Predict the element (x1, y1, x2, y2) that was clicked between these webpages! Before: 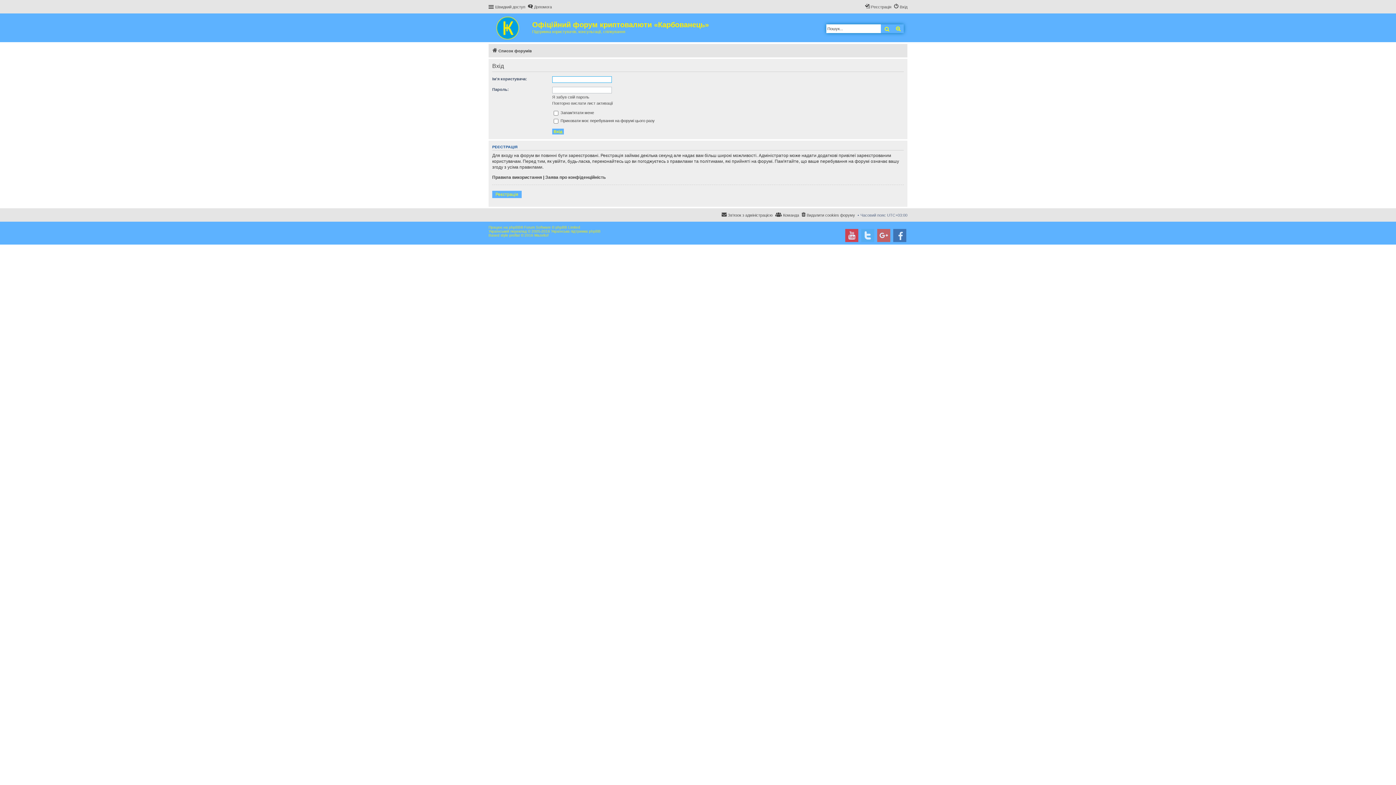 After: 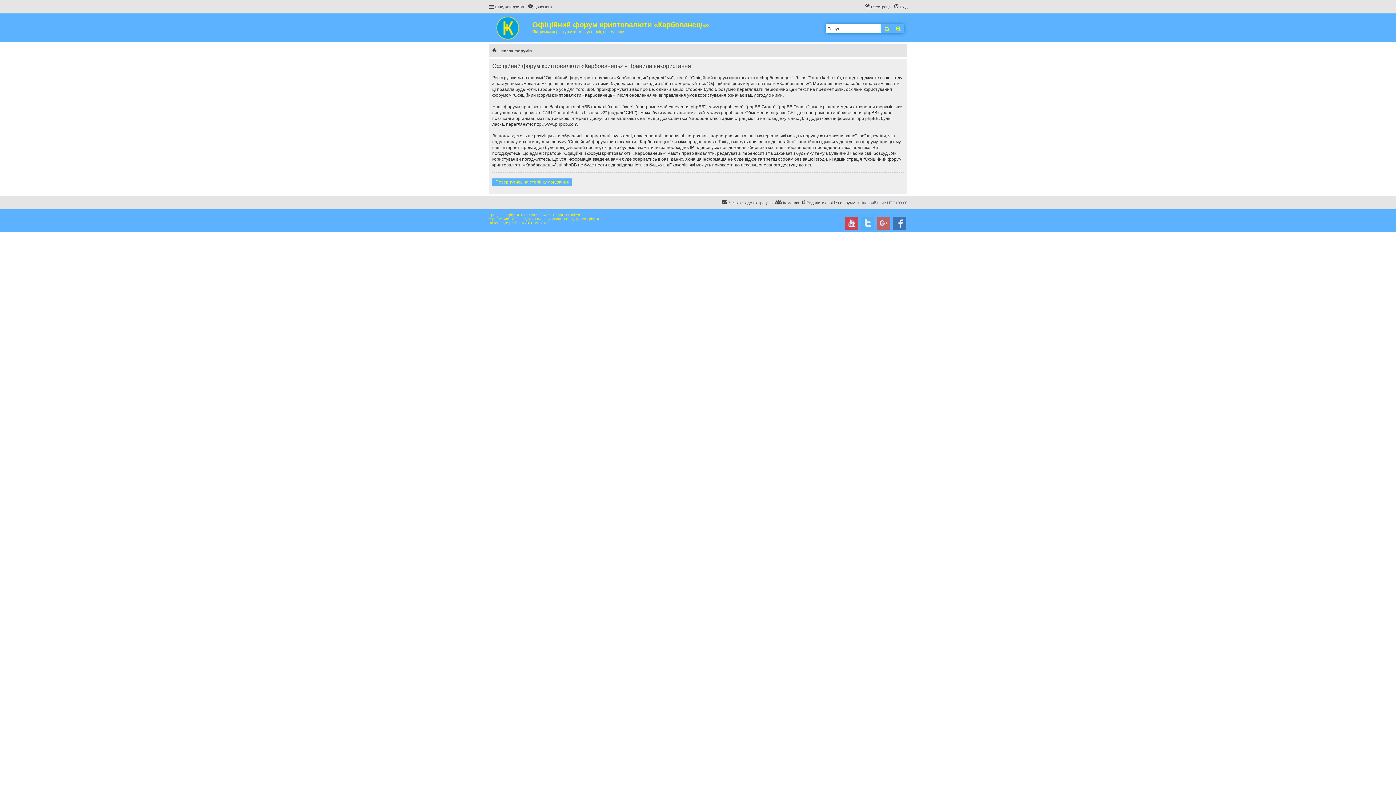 Action: bbox: (492, 174, 542, 179) label: Правила використання